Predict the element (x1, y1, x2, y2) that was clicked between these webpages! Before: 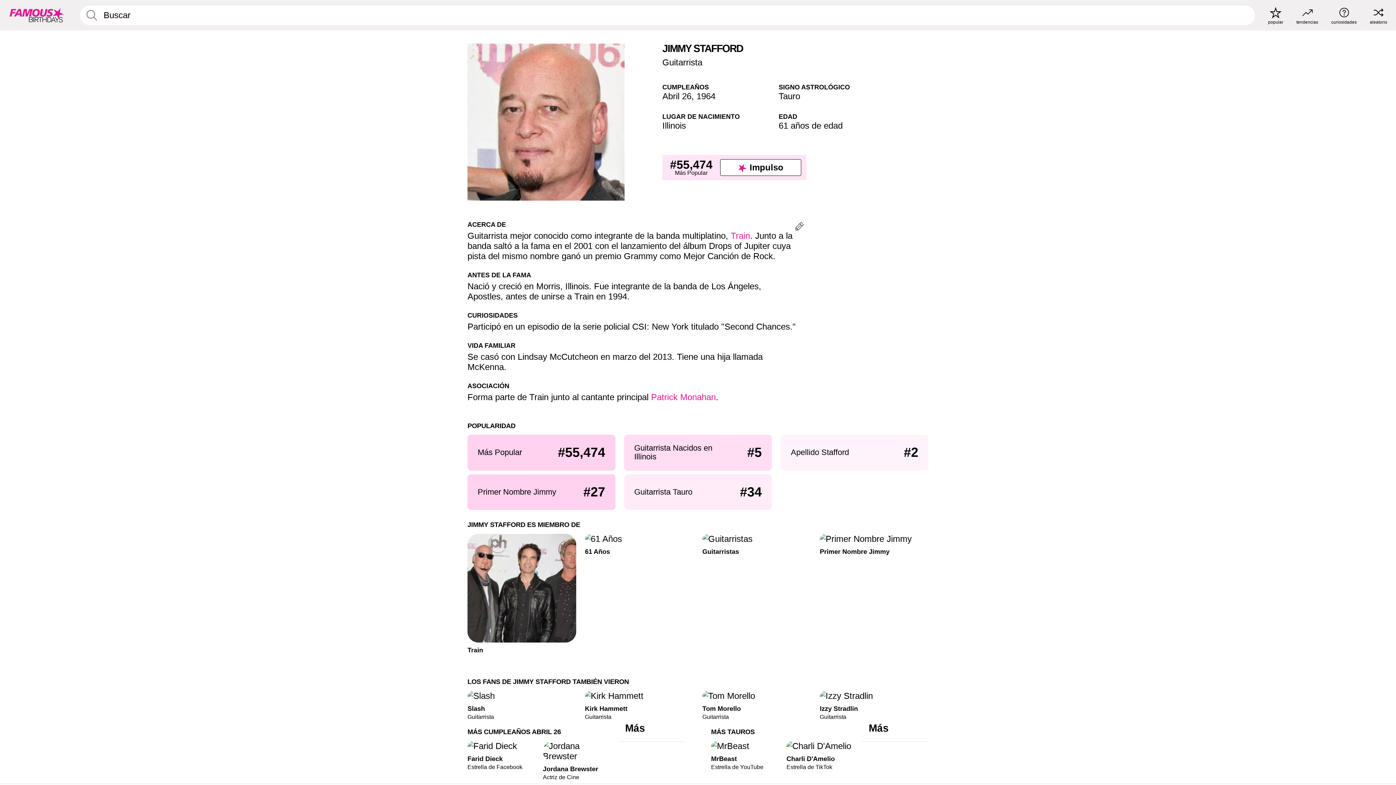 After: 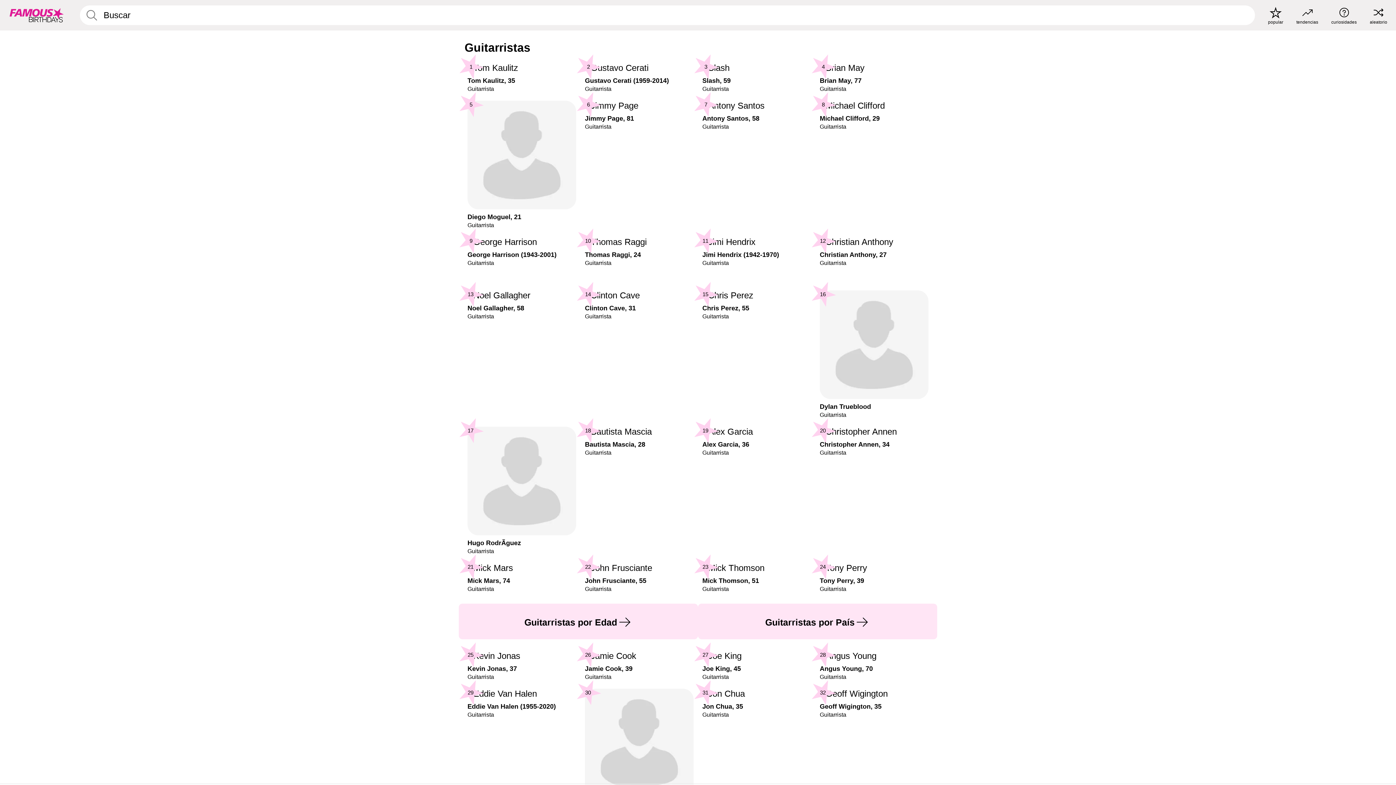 Action: label: Guitarrista bbox: (662, 57, 702, 67)